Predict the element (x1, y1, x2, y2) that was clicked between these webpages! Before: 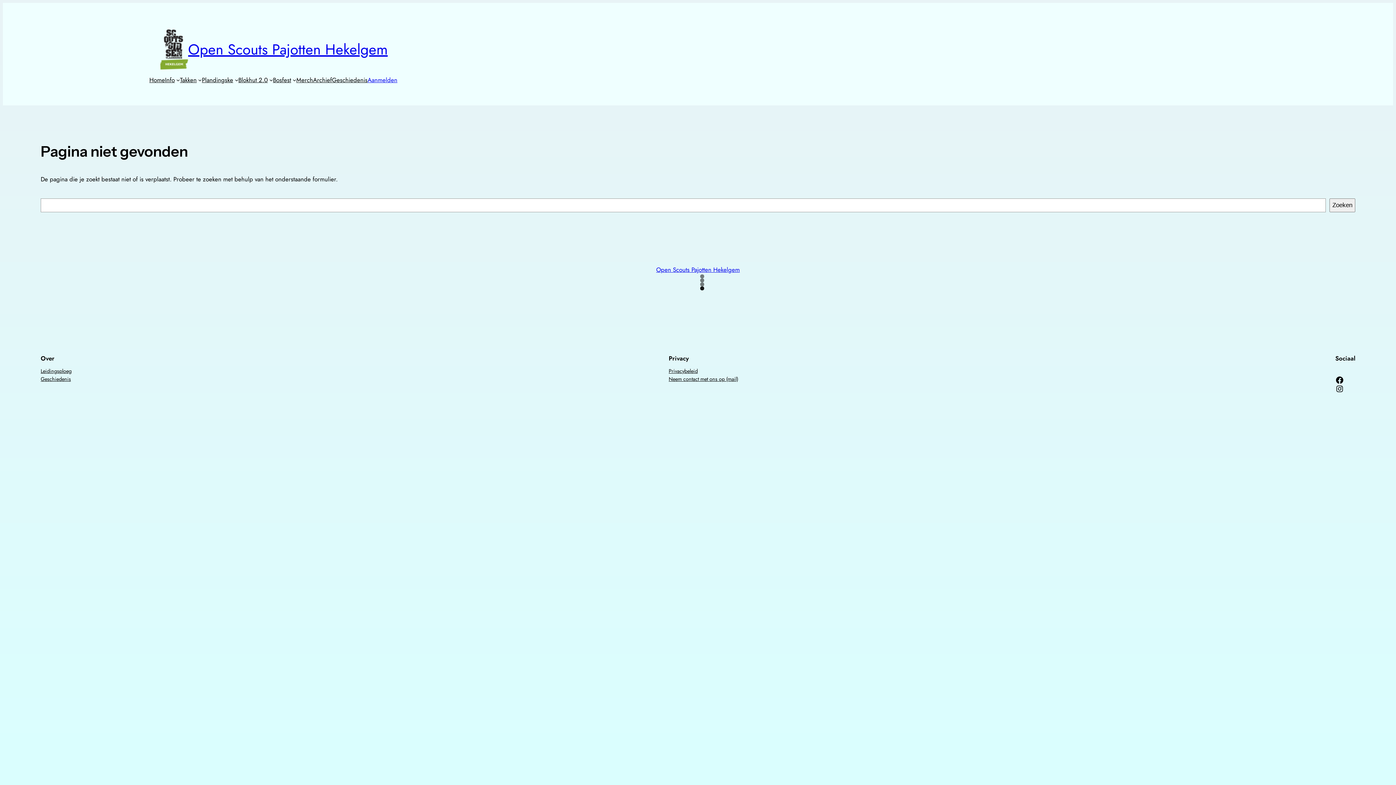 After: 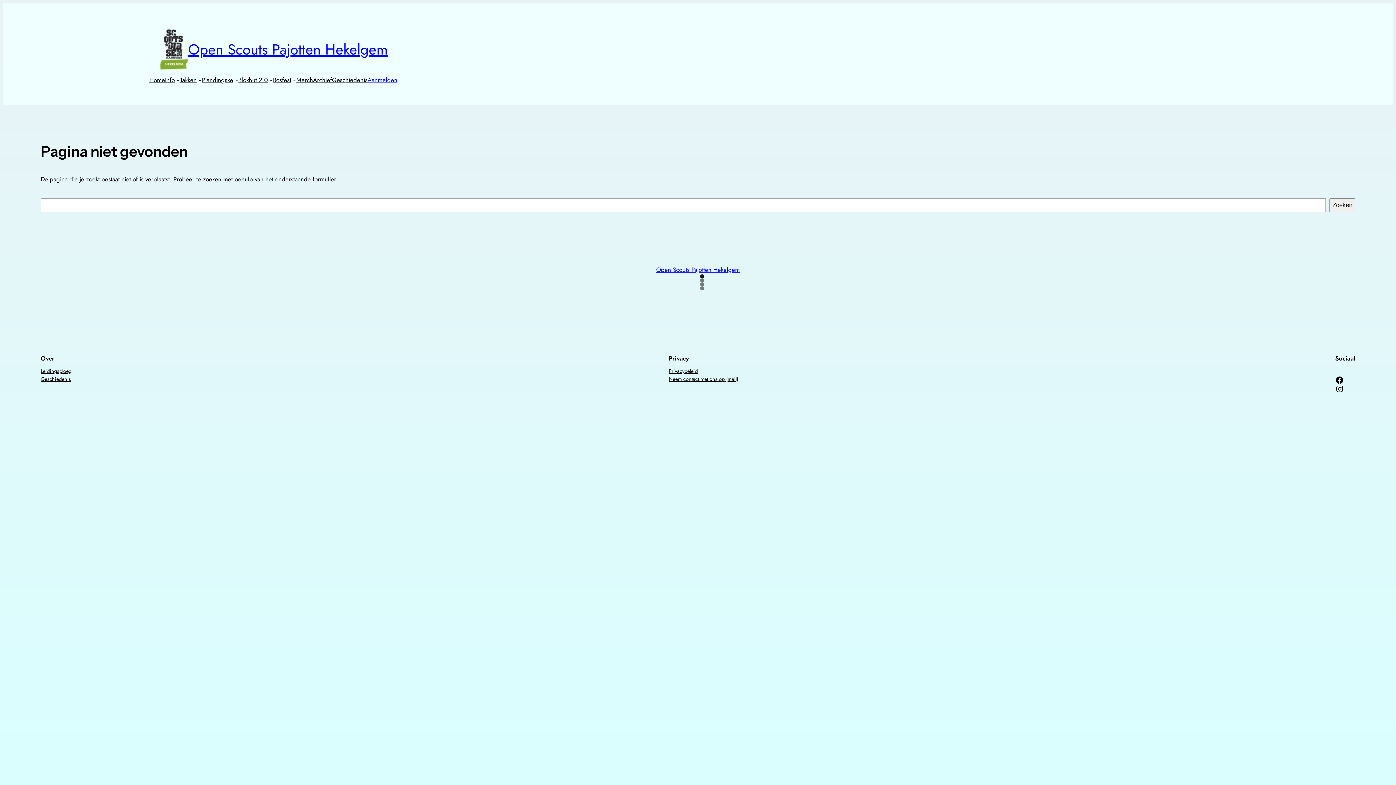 Action: bbox: (367, 75, 397, 84) label: Aanmelden